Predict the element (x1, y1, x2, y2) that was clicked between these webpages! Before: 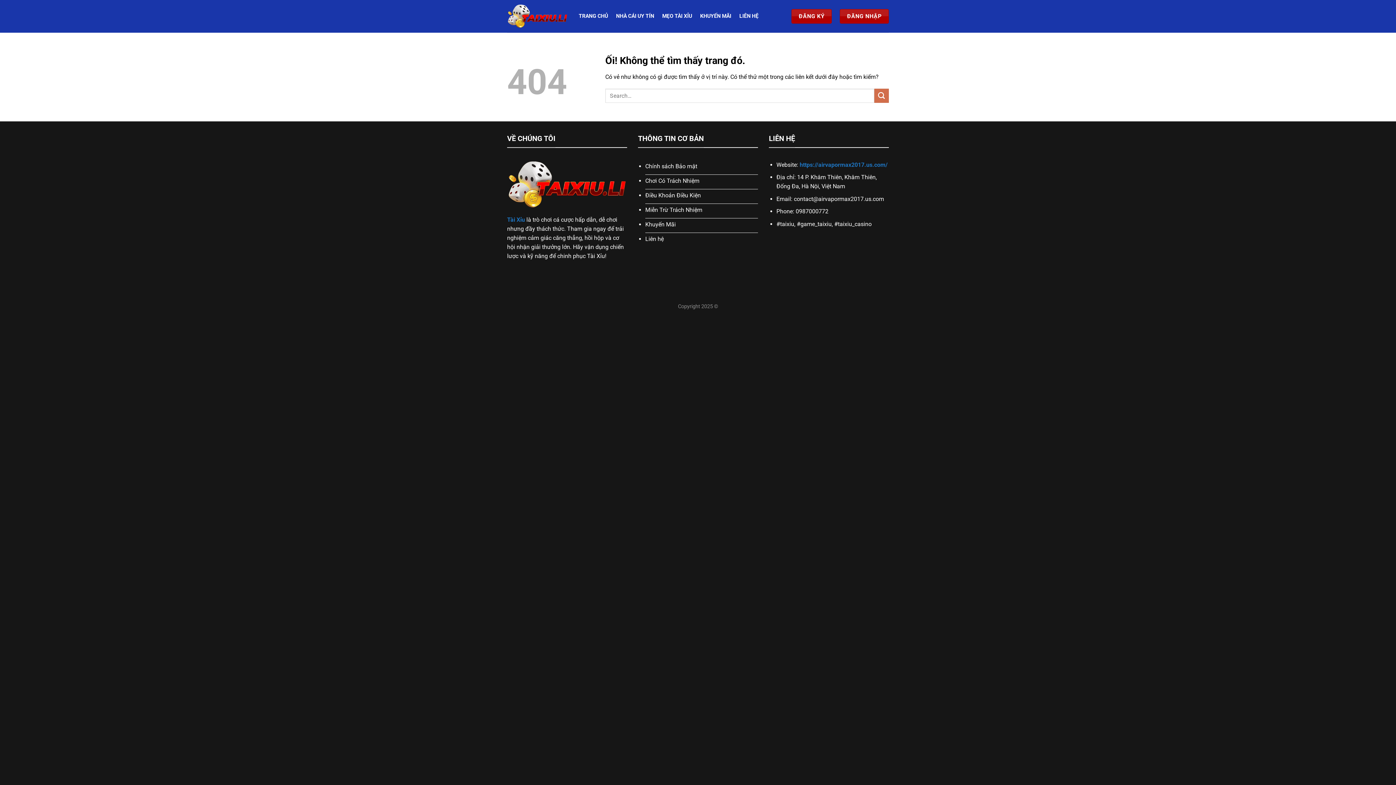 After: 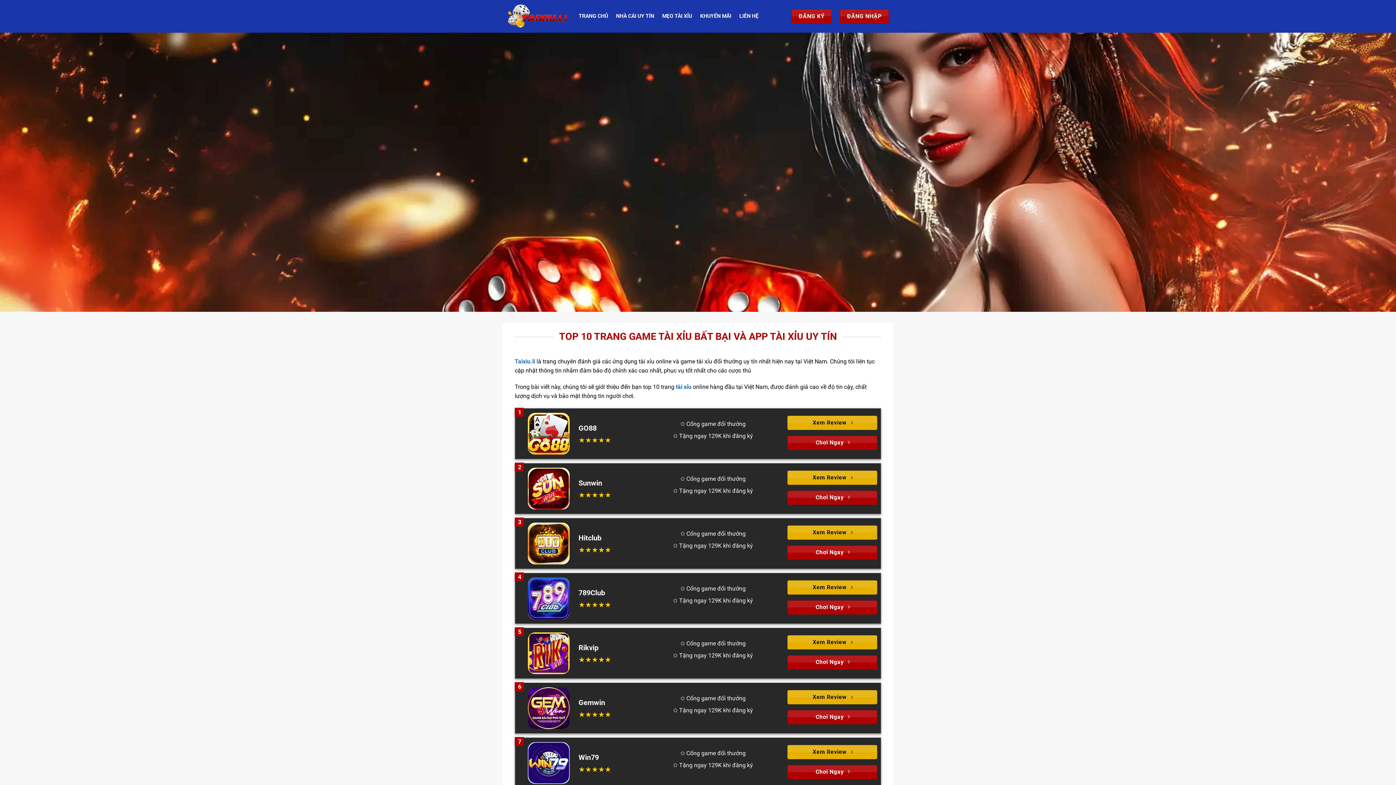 Action: bbox: (507, 2, 568, 30)